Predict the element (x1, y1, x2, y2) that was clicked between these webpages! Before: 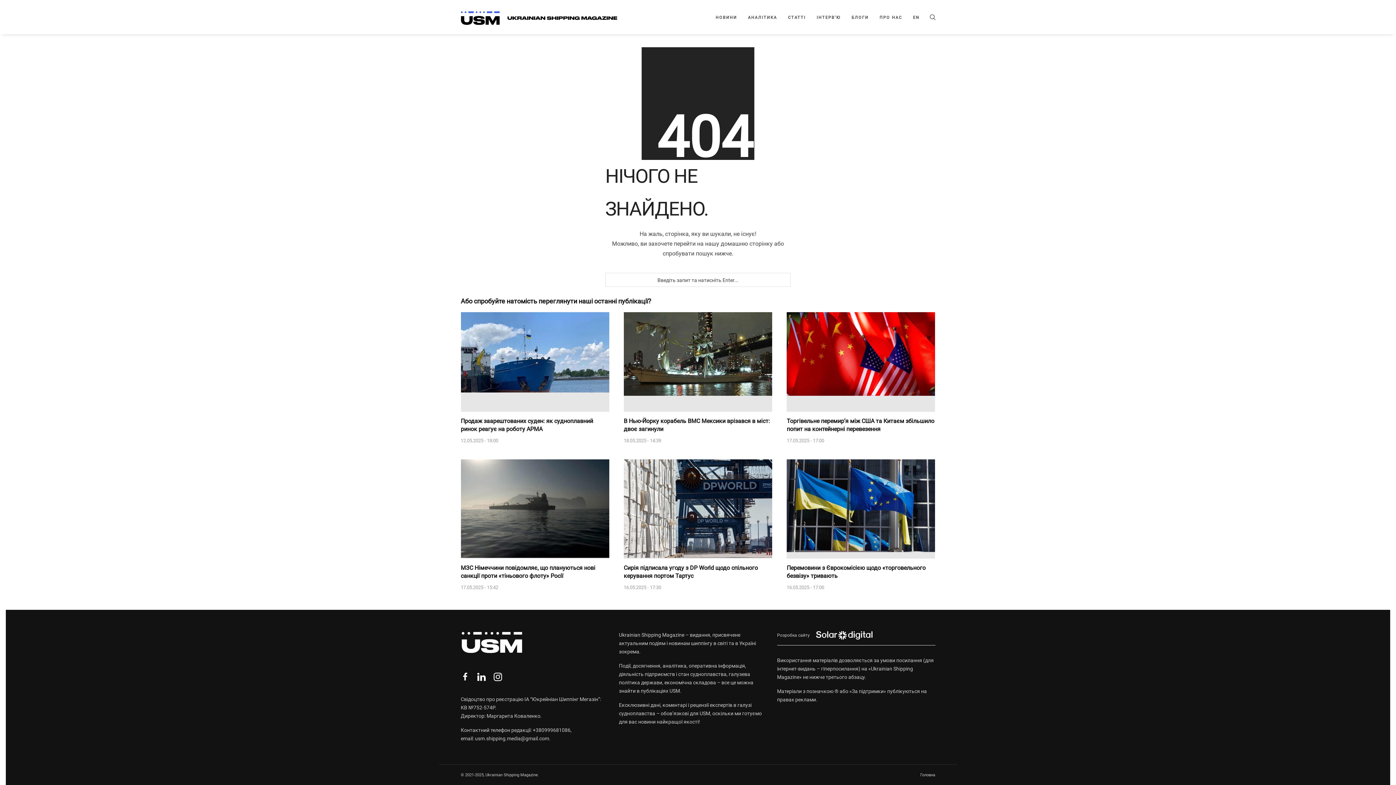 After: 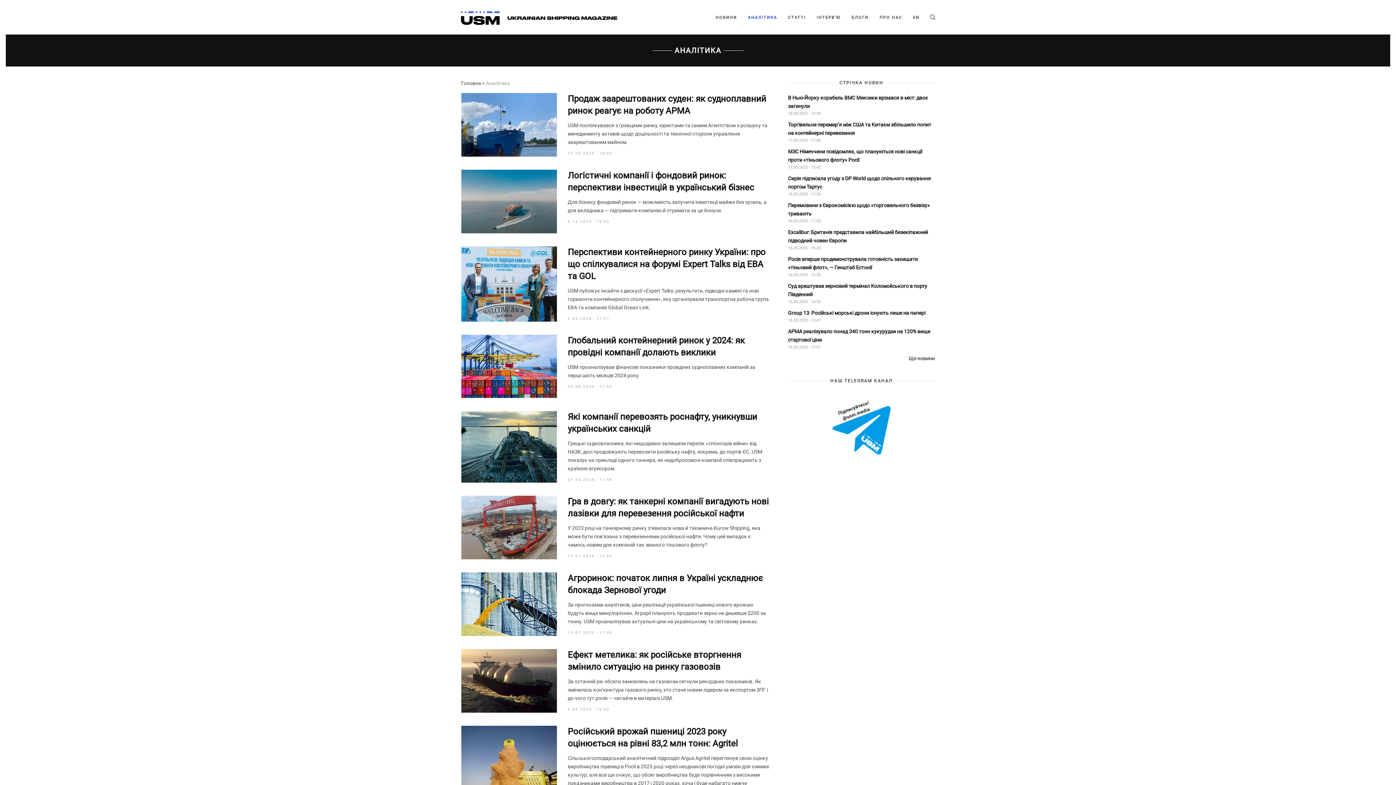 Action: bbox: (748, 14, 777, 20) label: АНАЛІТИКА